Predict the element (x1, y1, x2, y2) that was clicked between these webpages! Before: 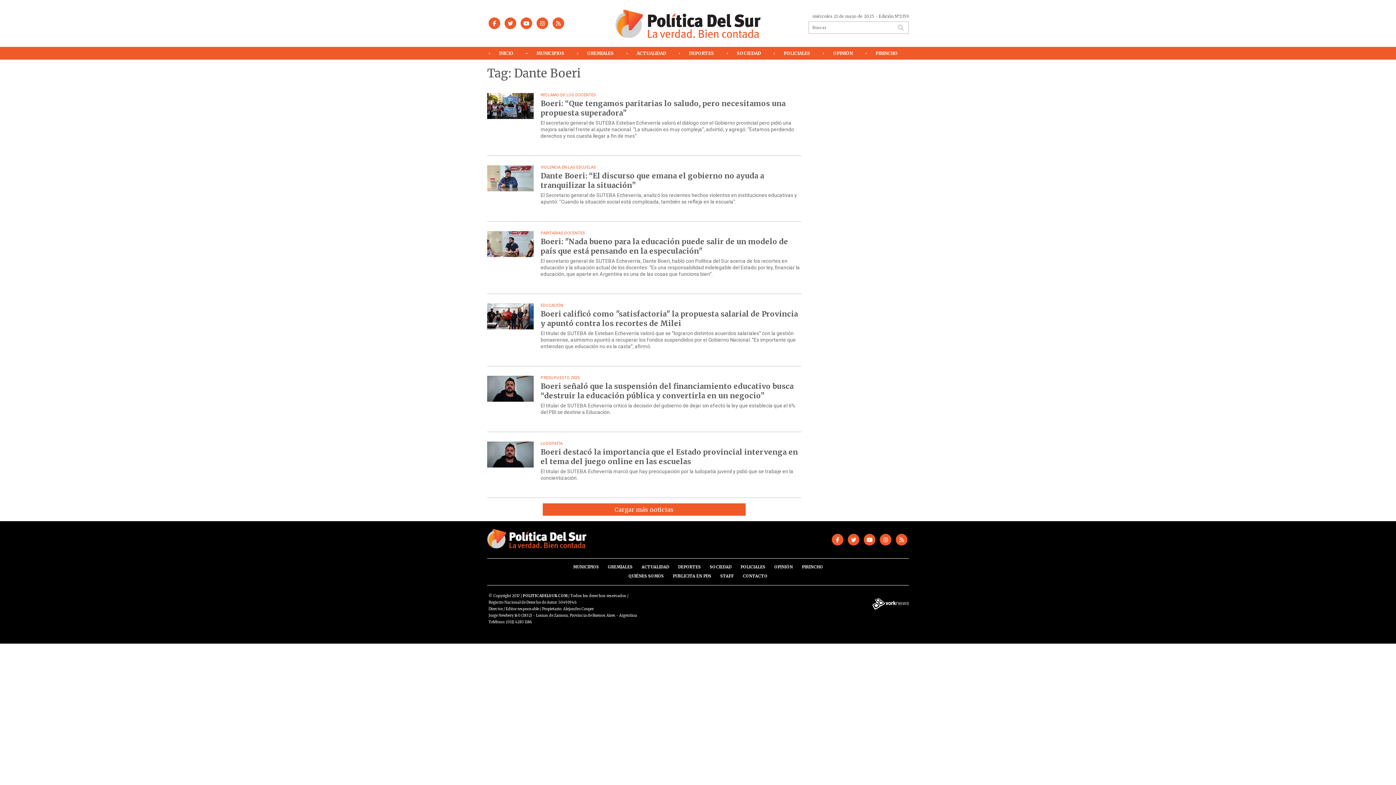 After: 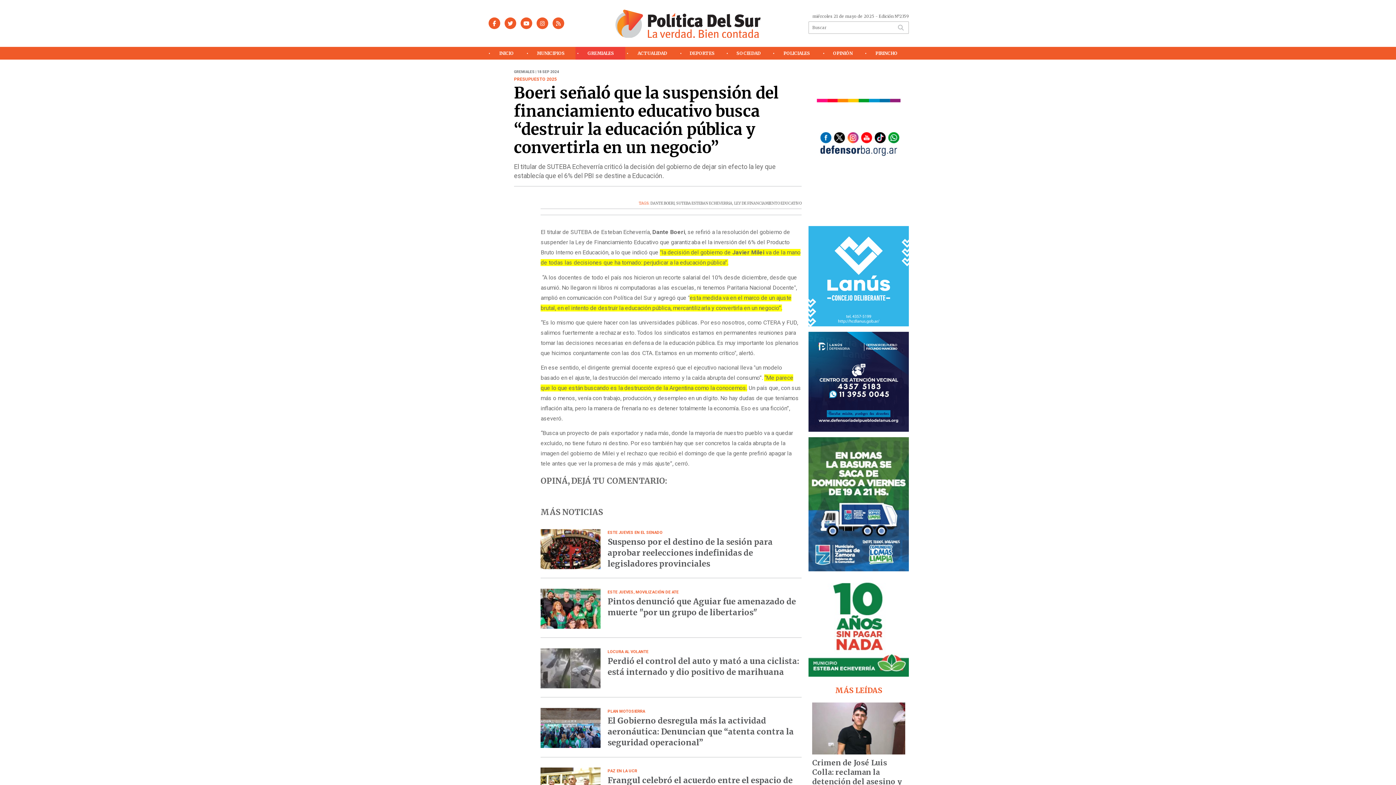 Action: label: PRESUPUESTO 2025
Boeri señaló que la suspensión del financiamiento educativo busca “destruir la educación pública y convertirla en un negocio”
El titular de SUTEBA Echeverría criticó la decisión del gobierno de dejar sin efecto la ley que establecía que el 6% del PBI se destine a Educación. bbox: (487, 376, 801, 422)